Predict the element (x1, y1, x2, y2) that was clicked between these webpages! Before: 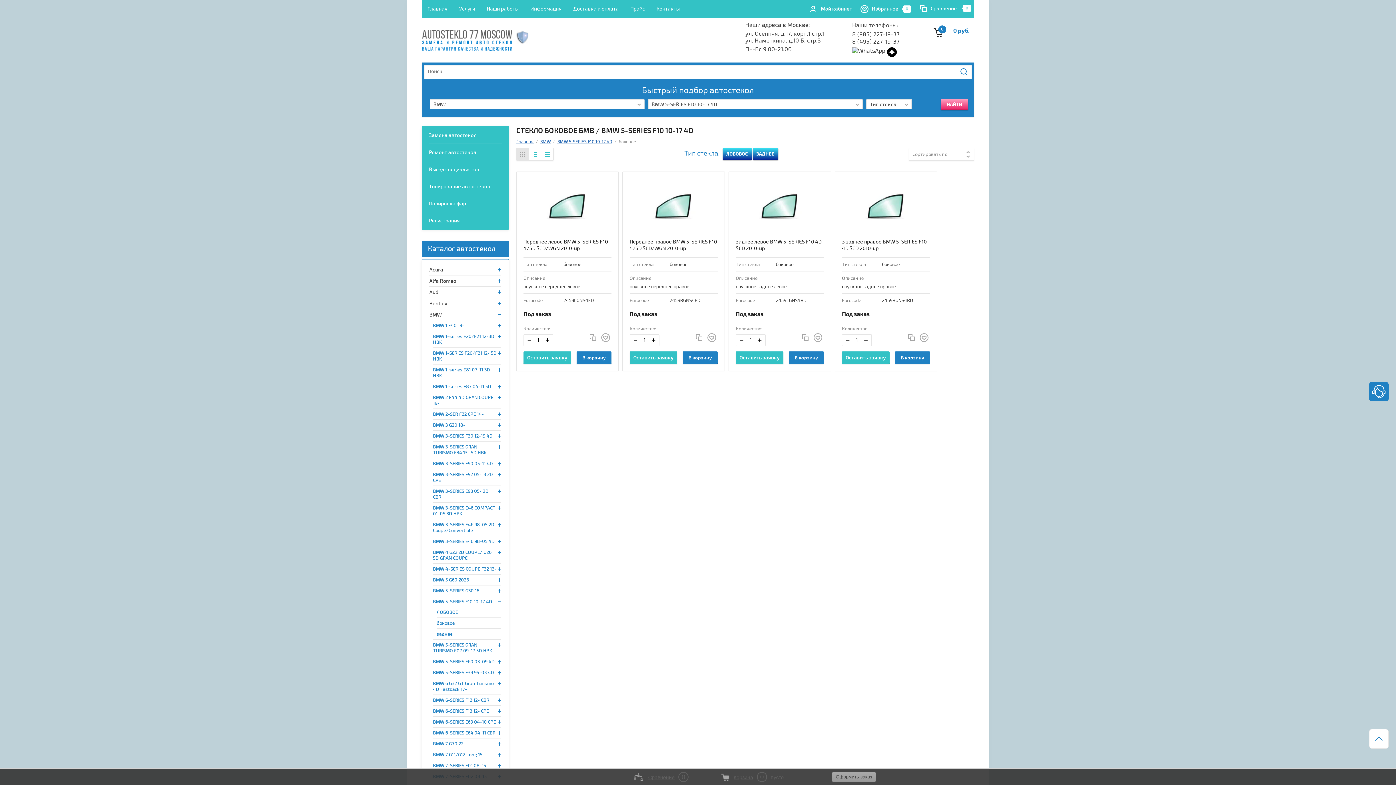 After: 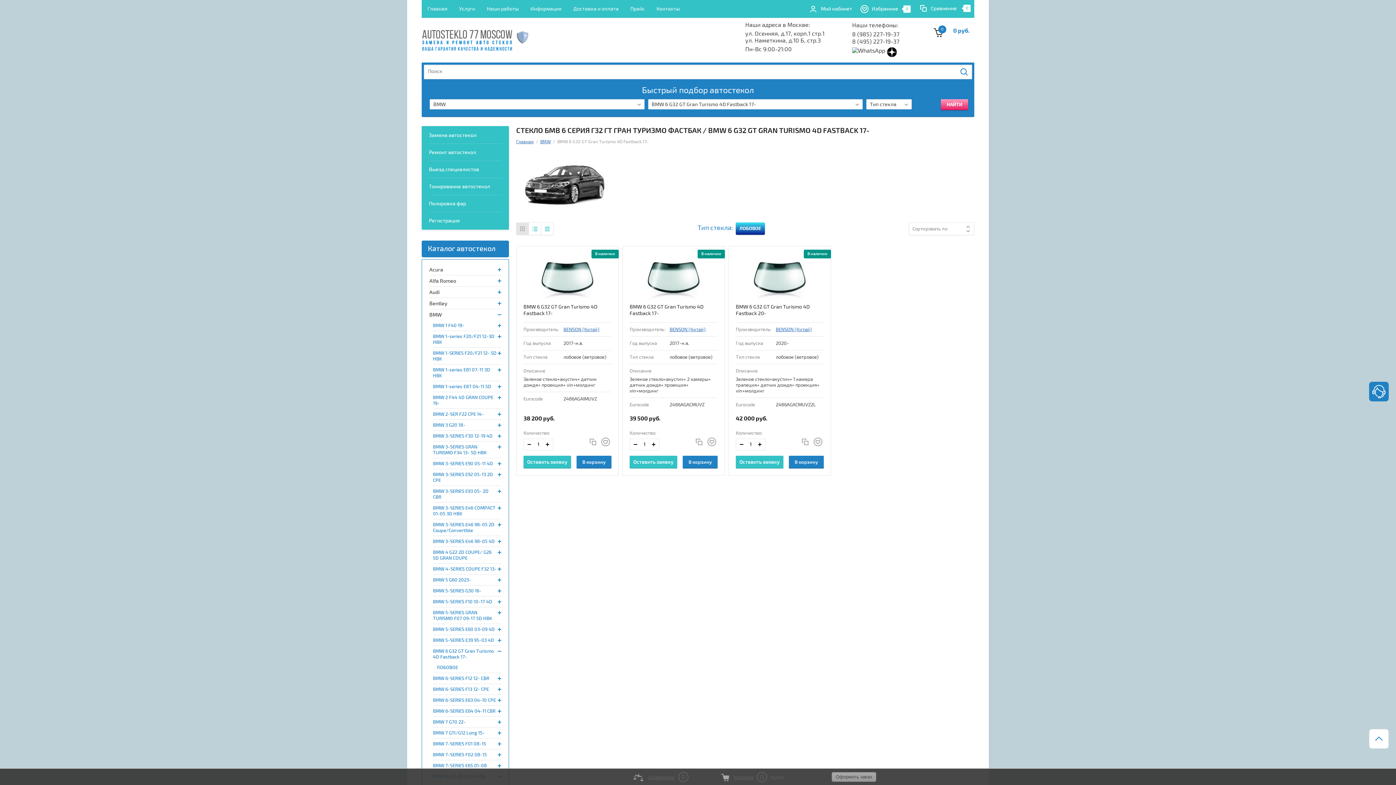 Action: bbox: (433, 678, 497, 694) label: BMW 6 G32 GT Gran Turismo 4D Fastback 17-